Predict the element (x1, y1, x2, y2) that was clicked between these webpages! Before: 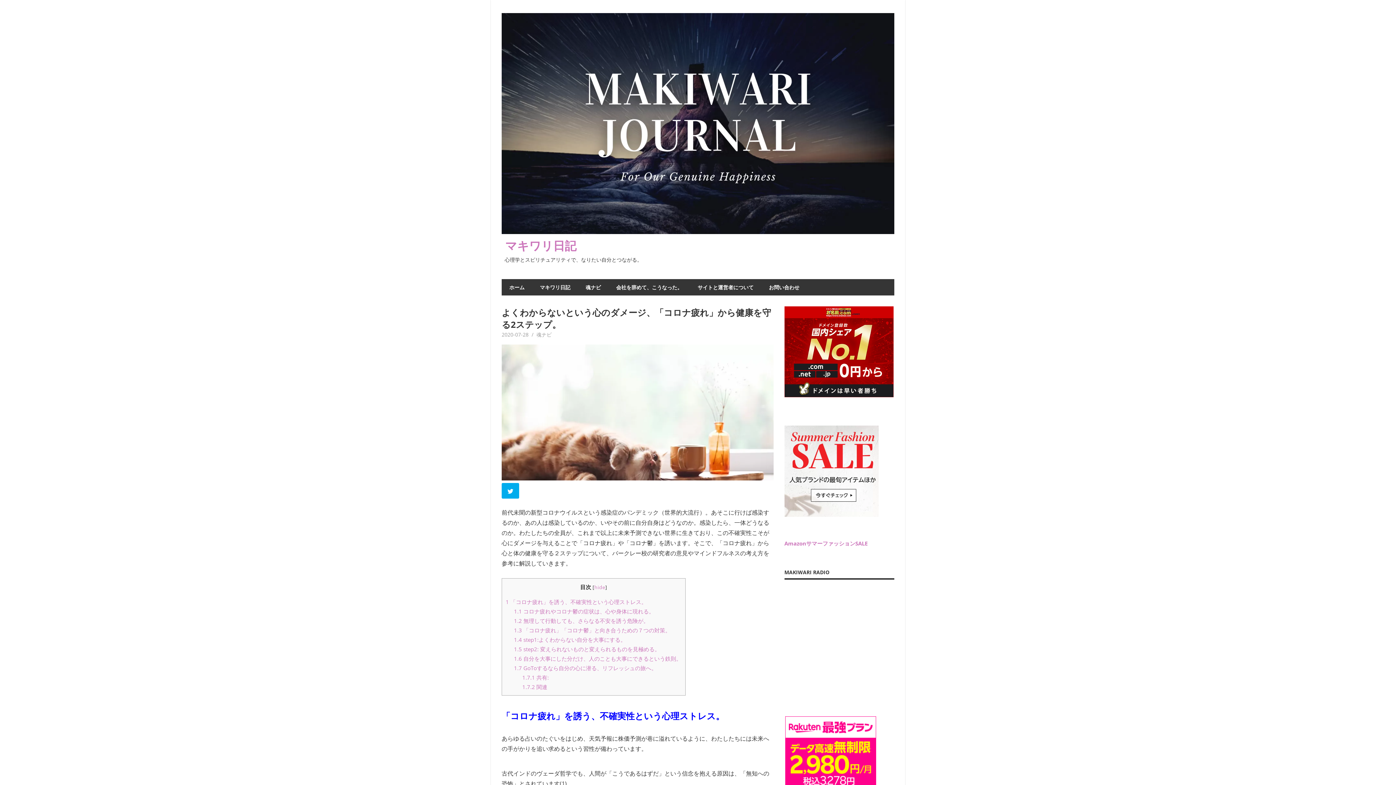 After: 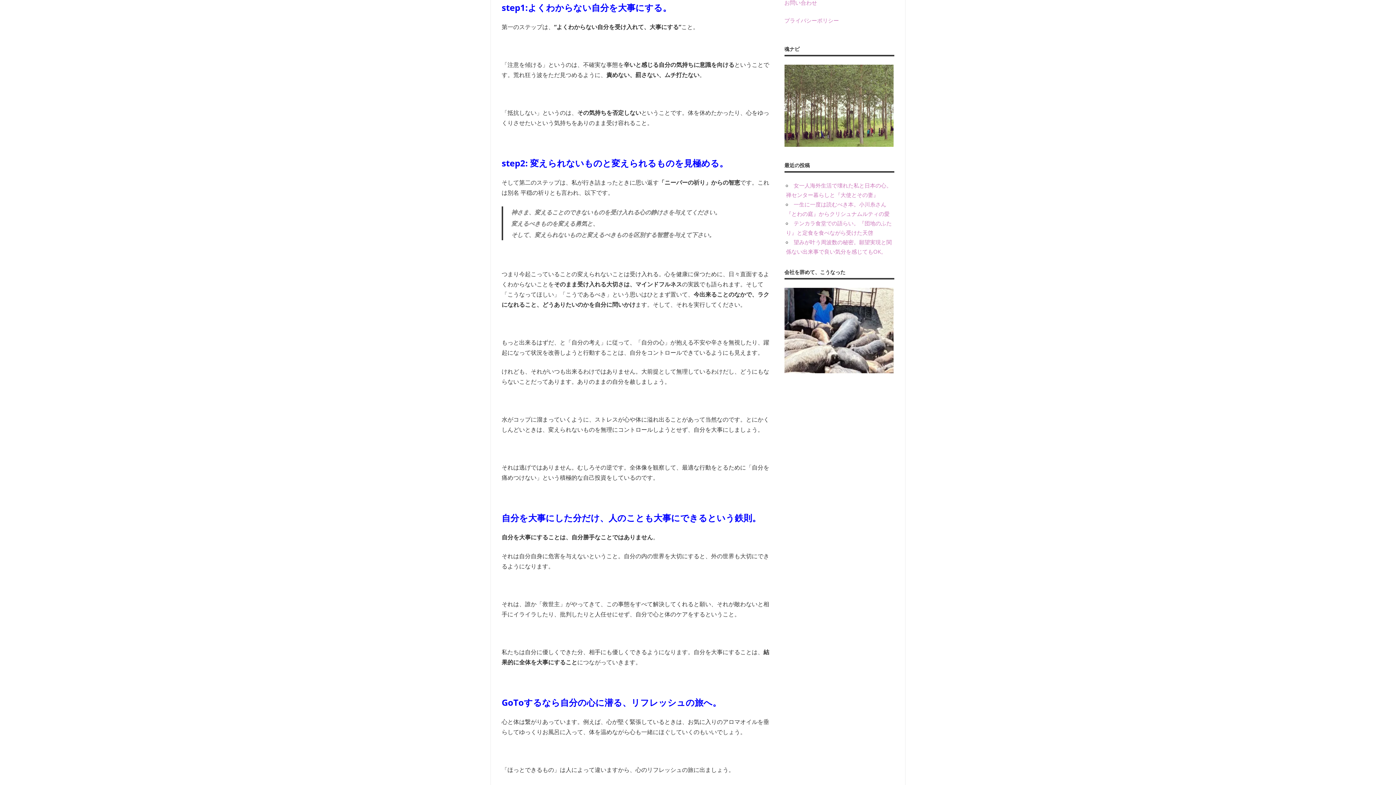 Action: bbox: (514, 636, 626, 643) label: 1.4 step1:よくわからない自分を大事にする。